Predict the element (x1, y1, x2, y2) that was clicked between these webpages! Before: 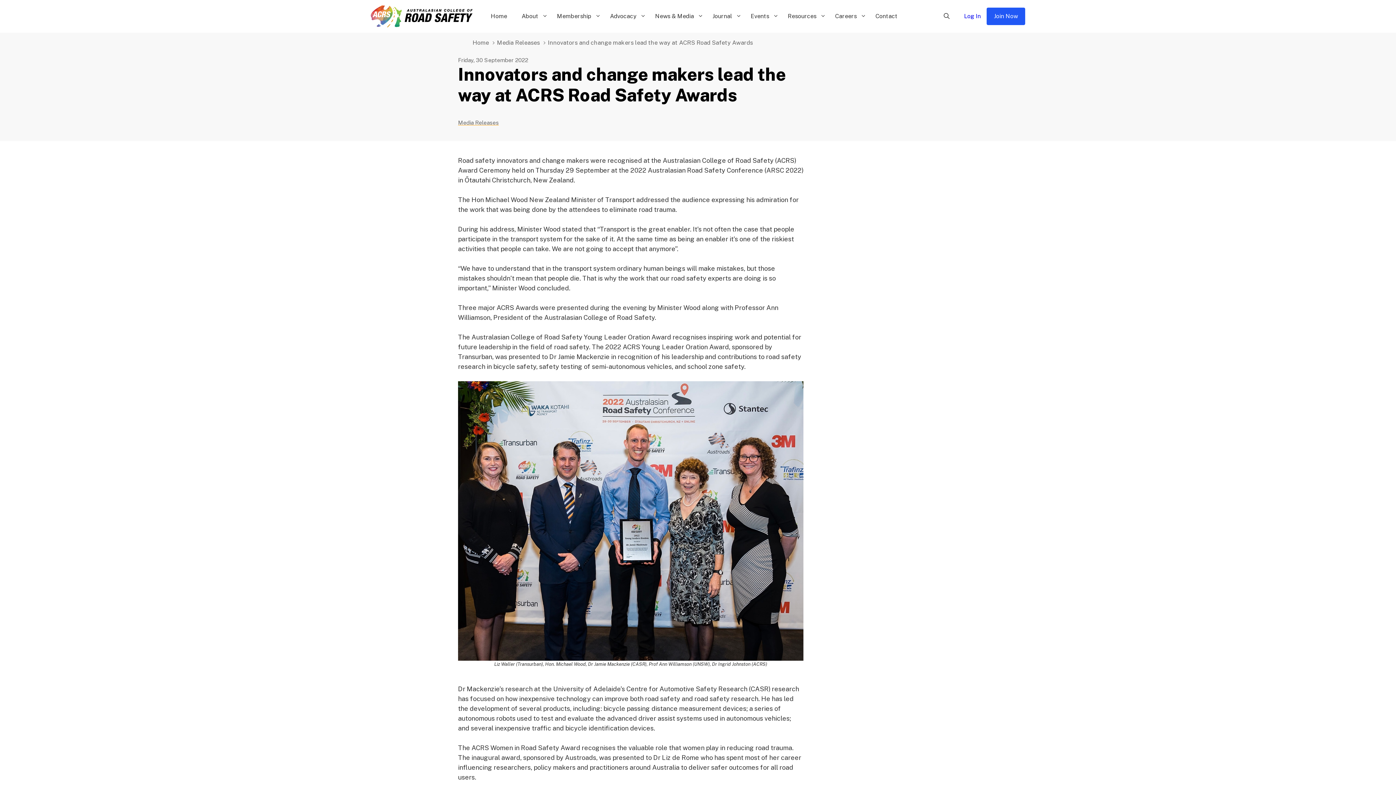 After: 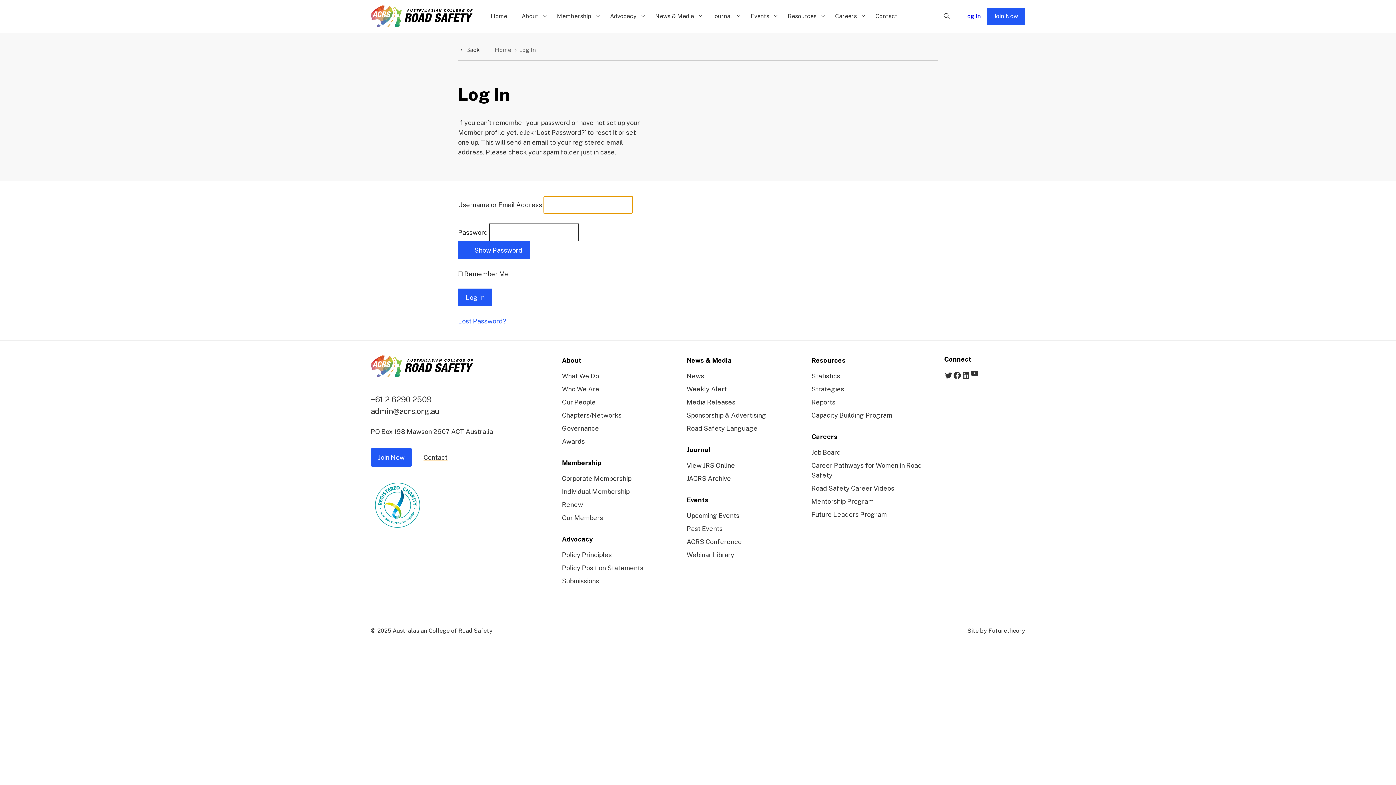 Action: bbox: (964, 12, 981, 20) label: Log In